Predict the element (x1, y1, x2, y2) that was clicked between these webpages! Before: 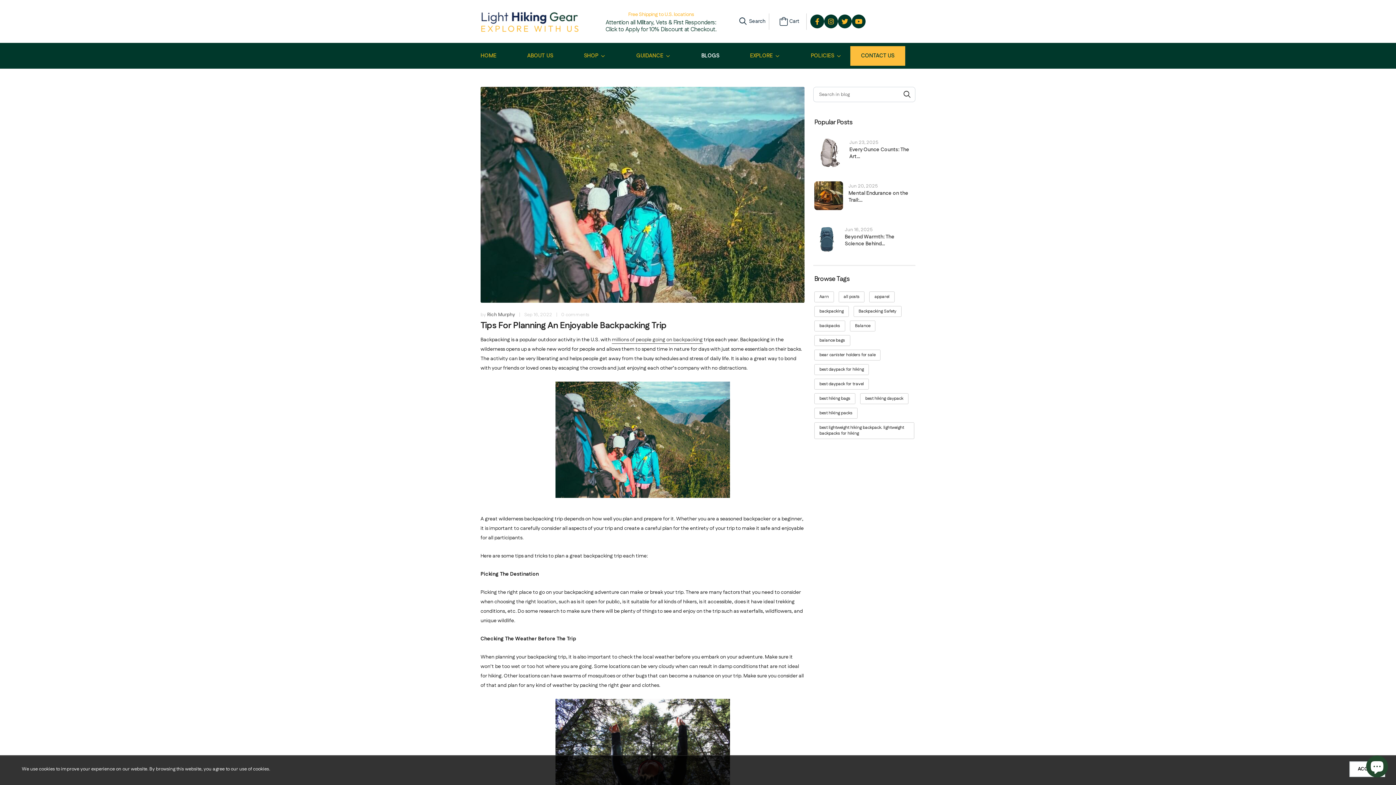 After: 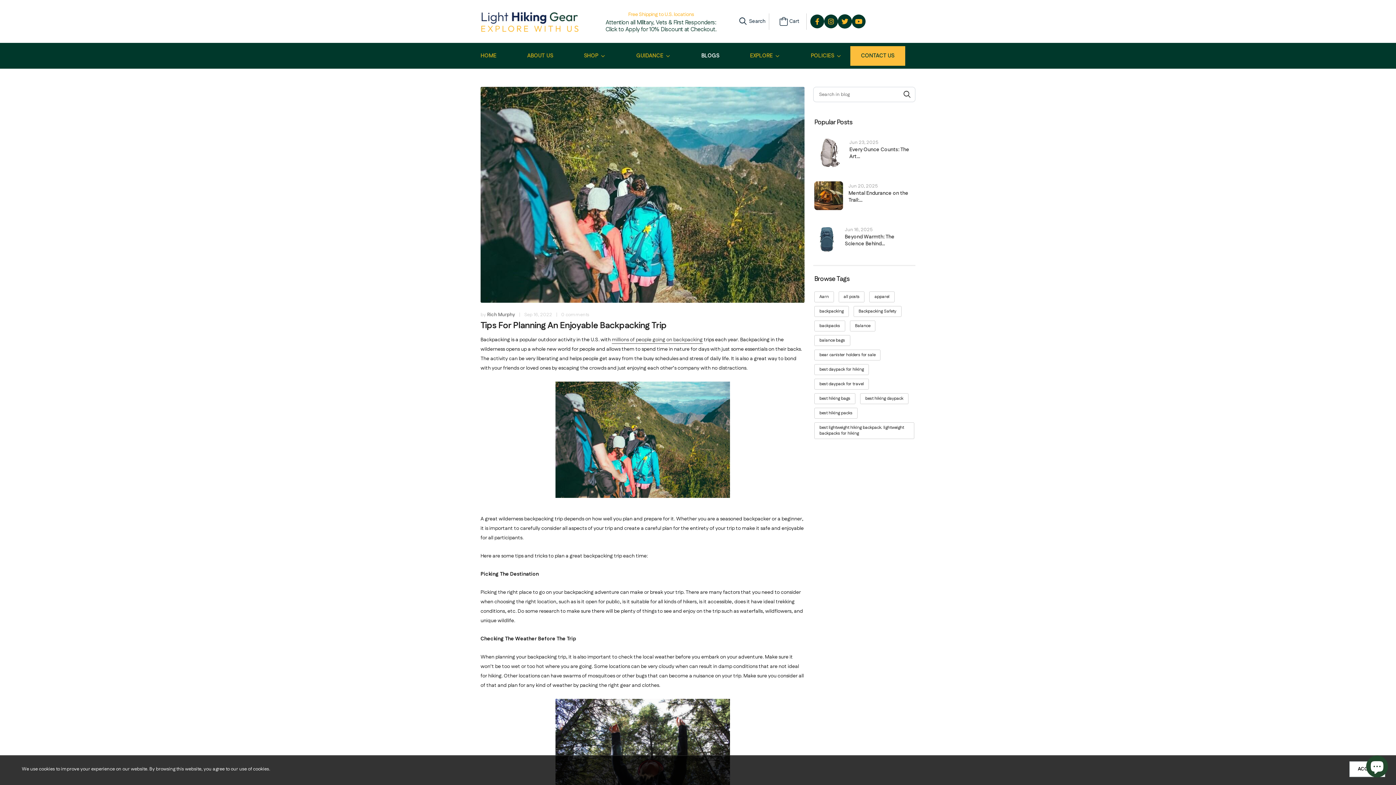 Action: bbox: (838, 14, 851, 28)